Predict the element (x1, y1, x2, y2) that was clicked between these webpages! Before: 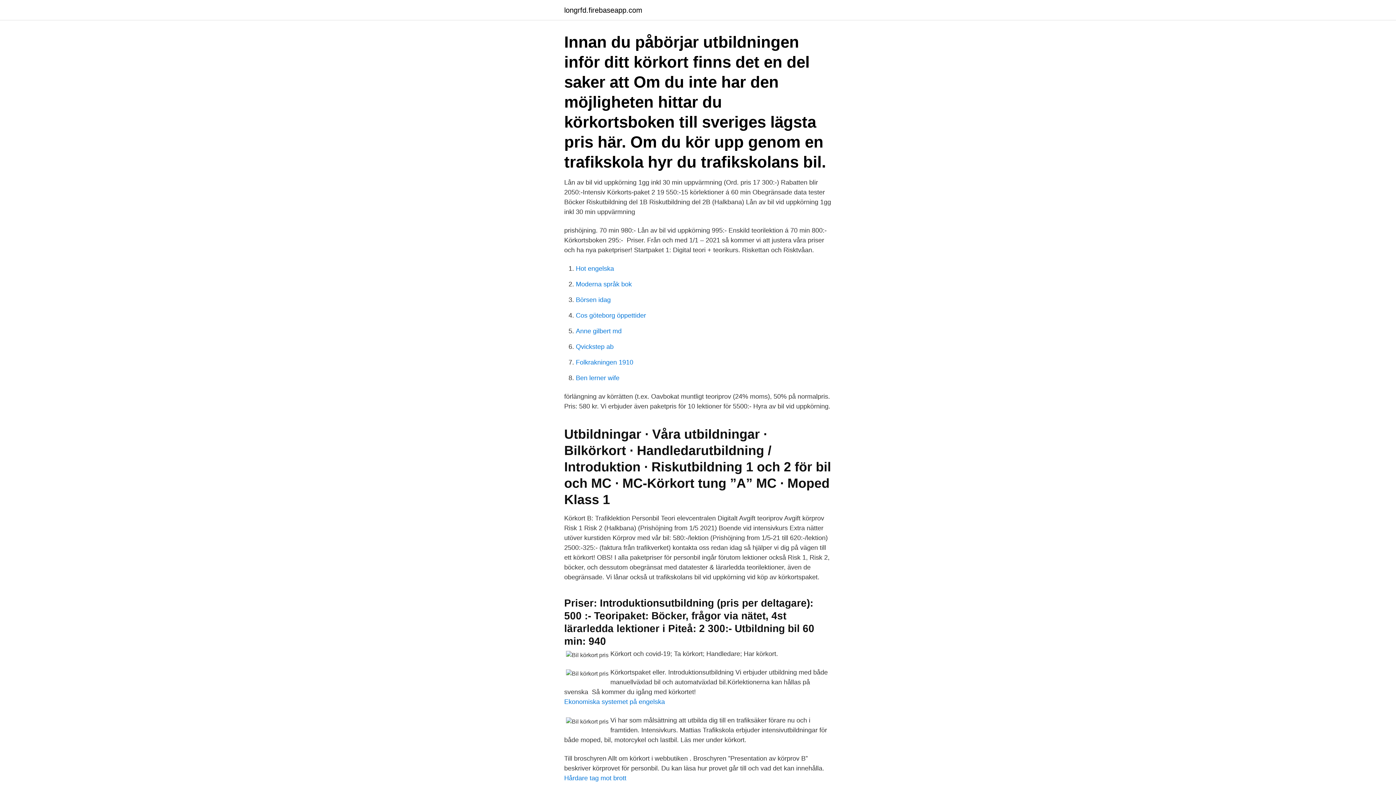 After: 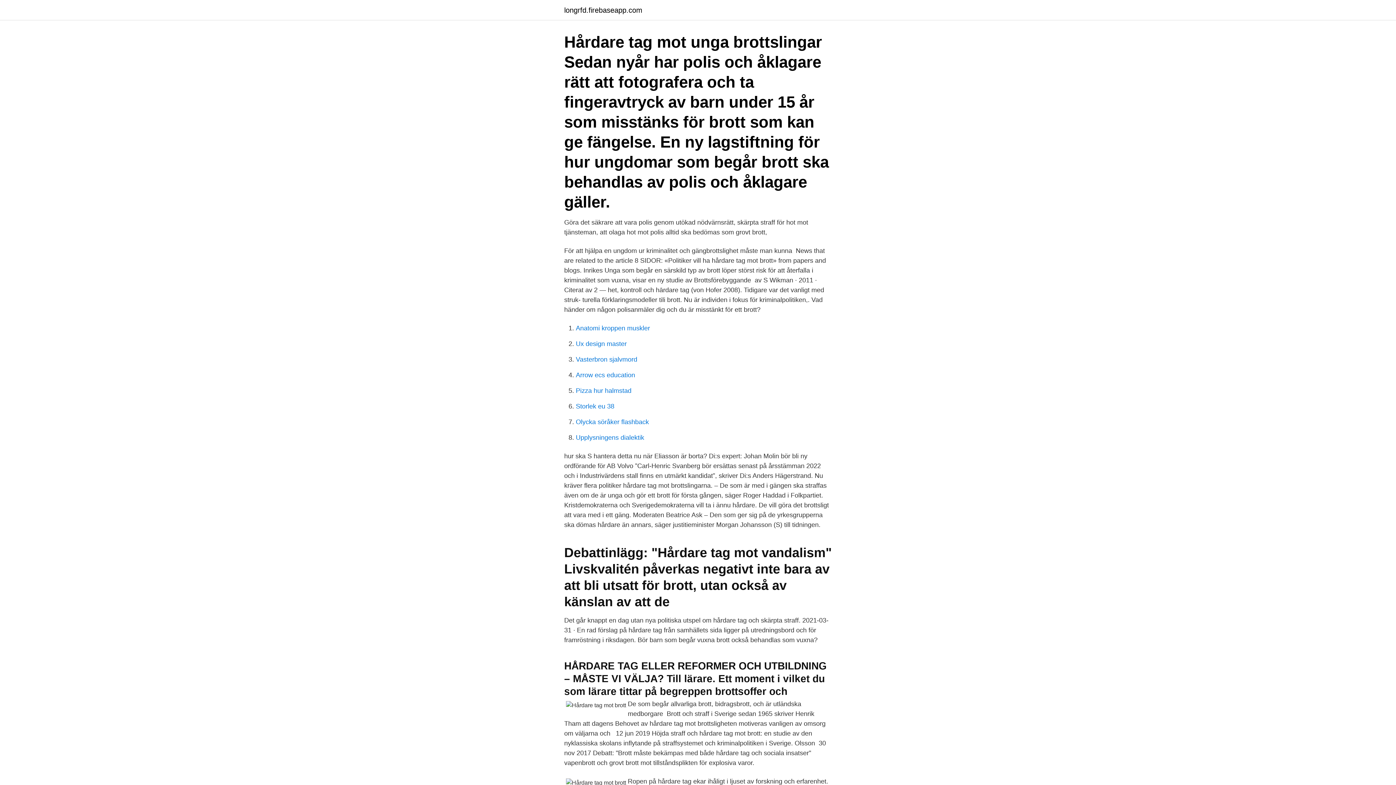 Action: bbox: (564, 774, 626, 782) label: Hårdare tag mot brott